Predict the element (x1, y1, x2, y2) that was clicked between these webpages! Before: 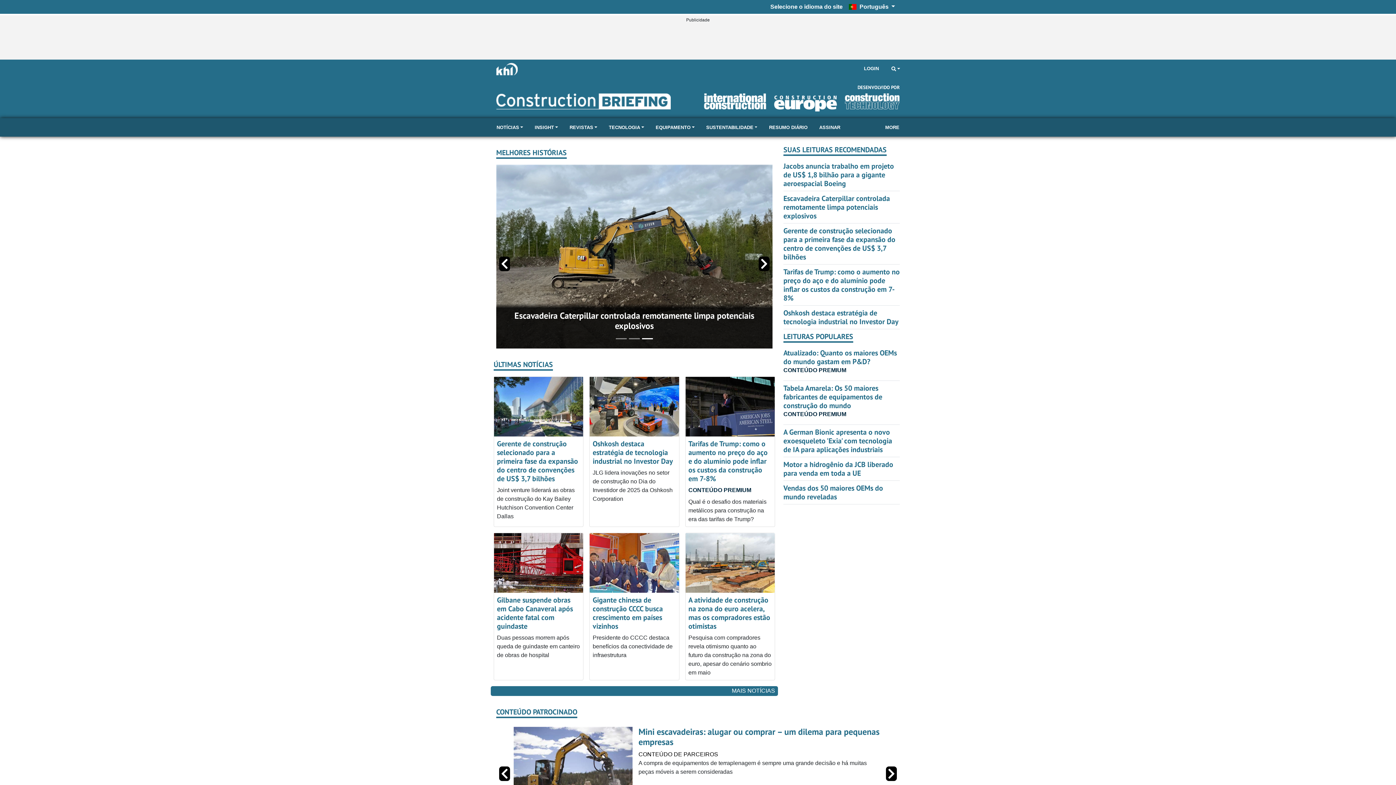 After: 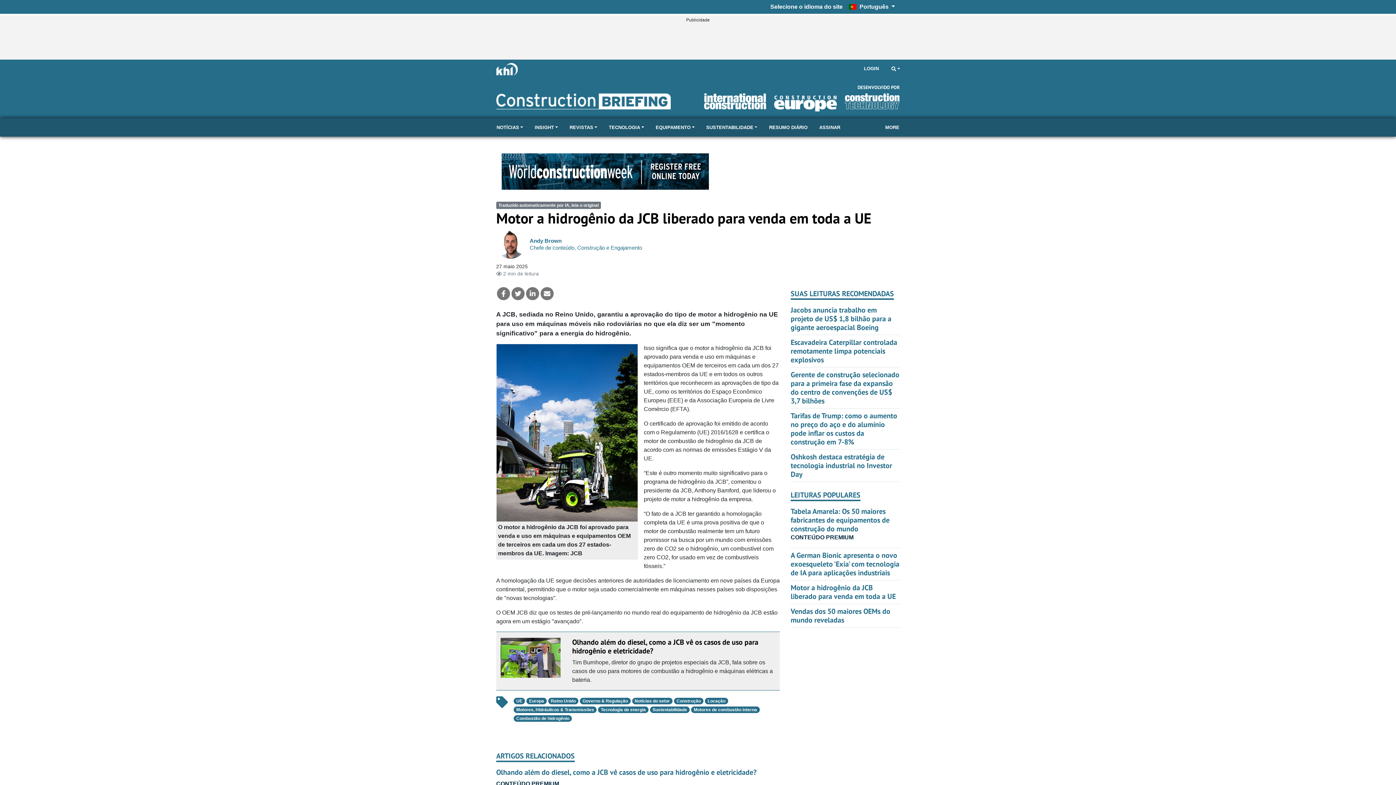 Action: bbox: (783, 459, 893, 478) label: Motor a hidrogênio da JCB liberado para venda em toda a UE